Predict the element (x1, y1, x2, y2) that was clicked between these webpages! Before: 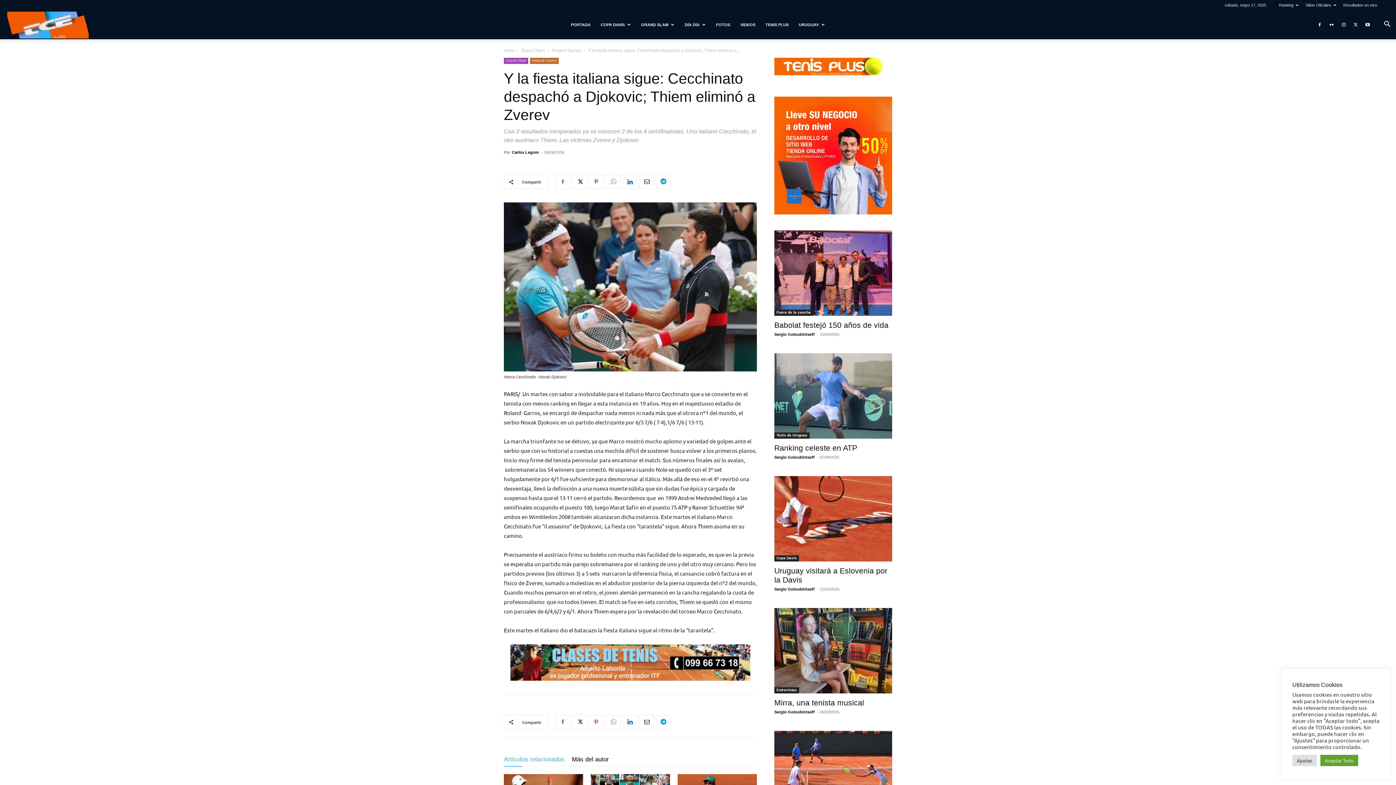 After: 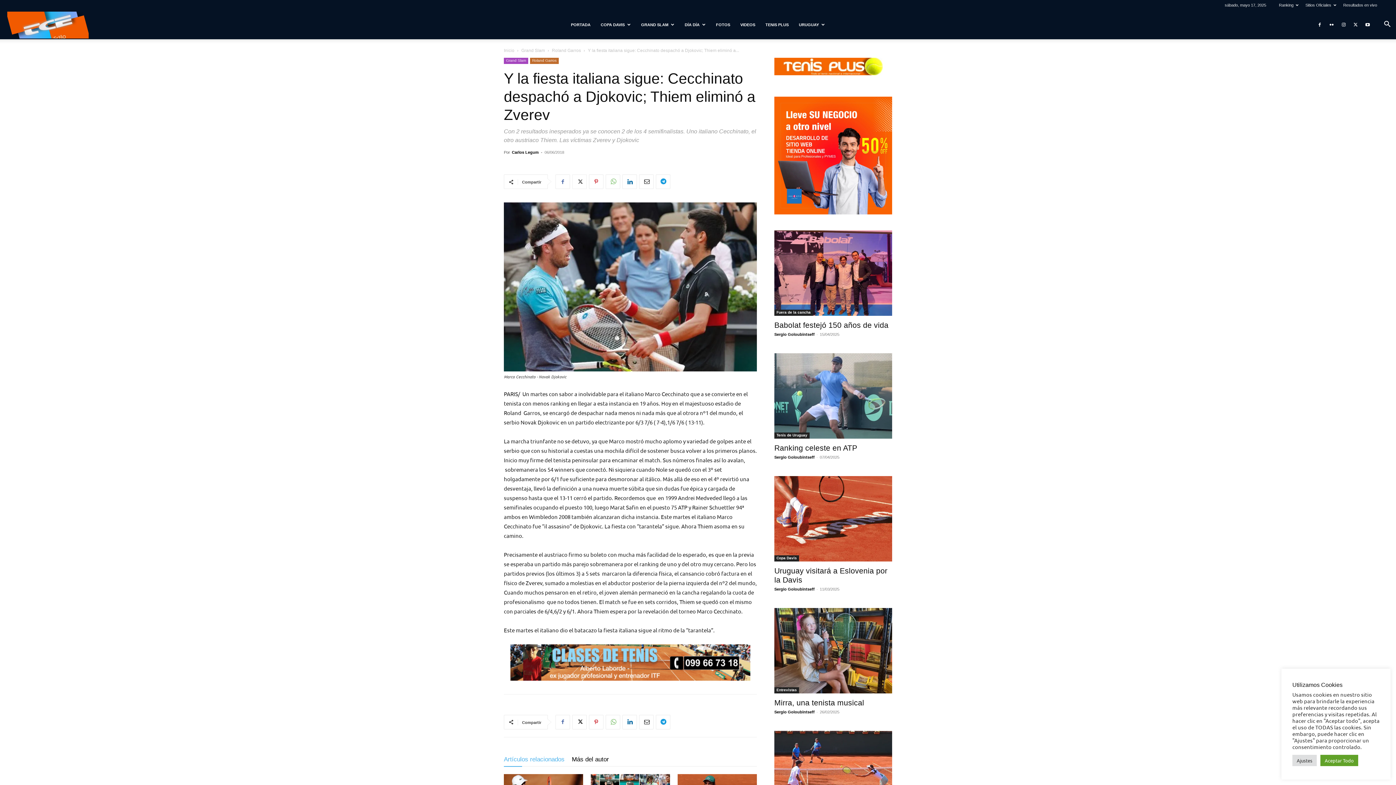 Action: bbox: (572, 174, 586, 189)